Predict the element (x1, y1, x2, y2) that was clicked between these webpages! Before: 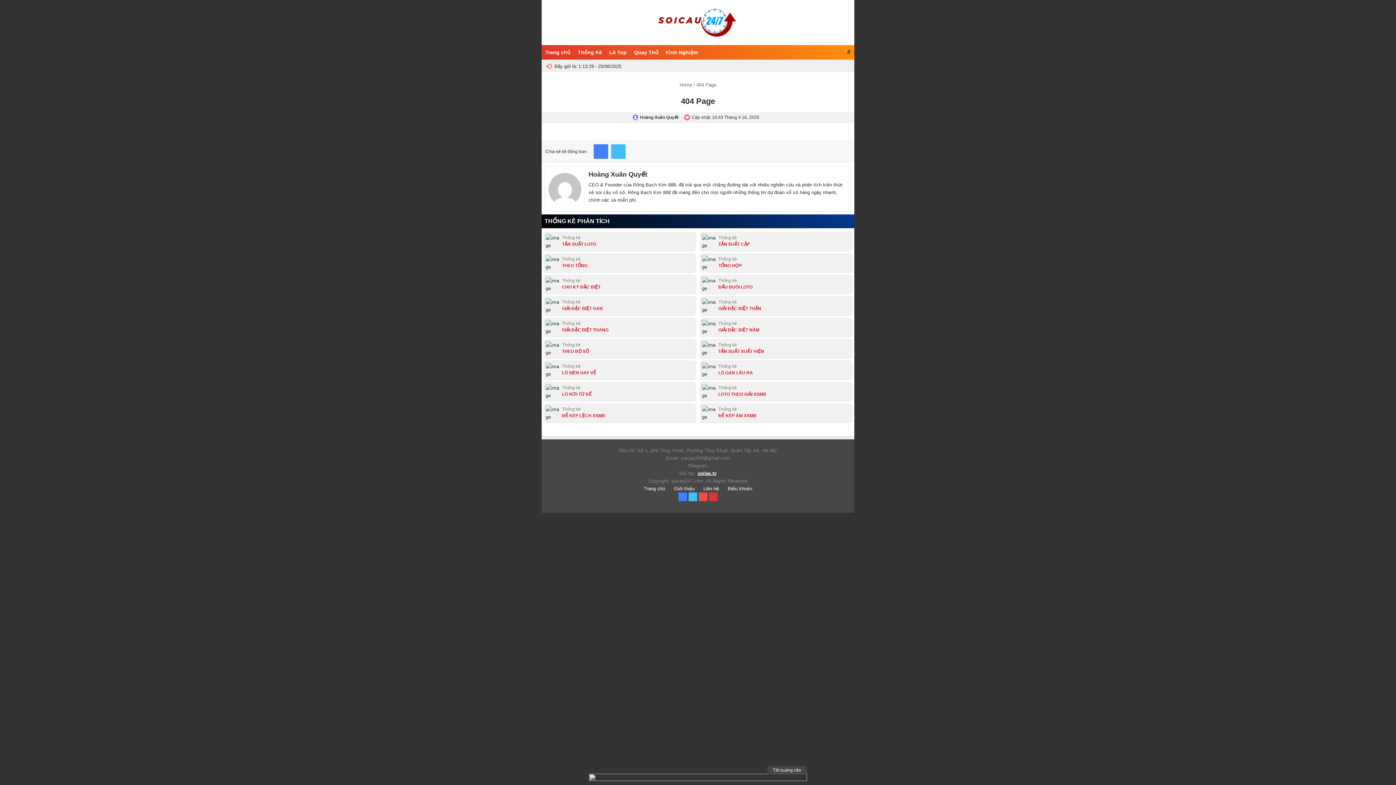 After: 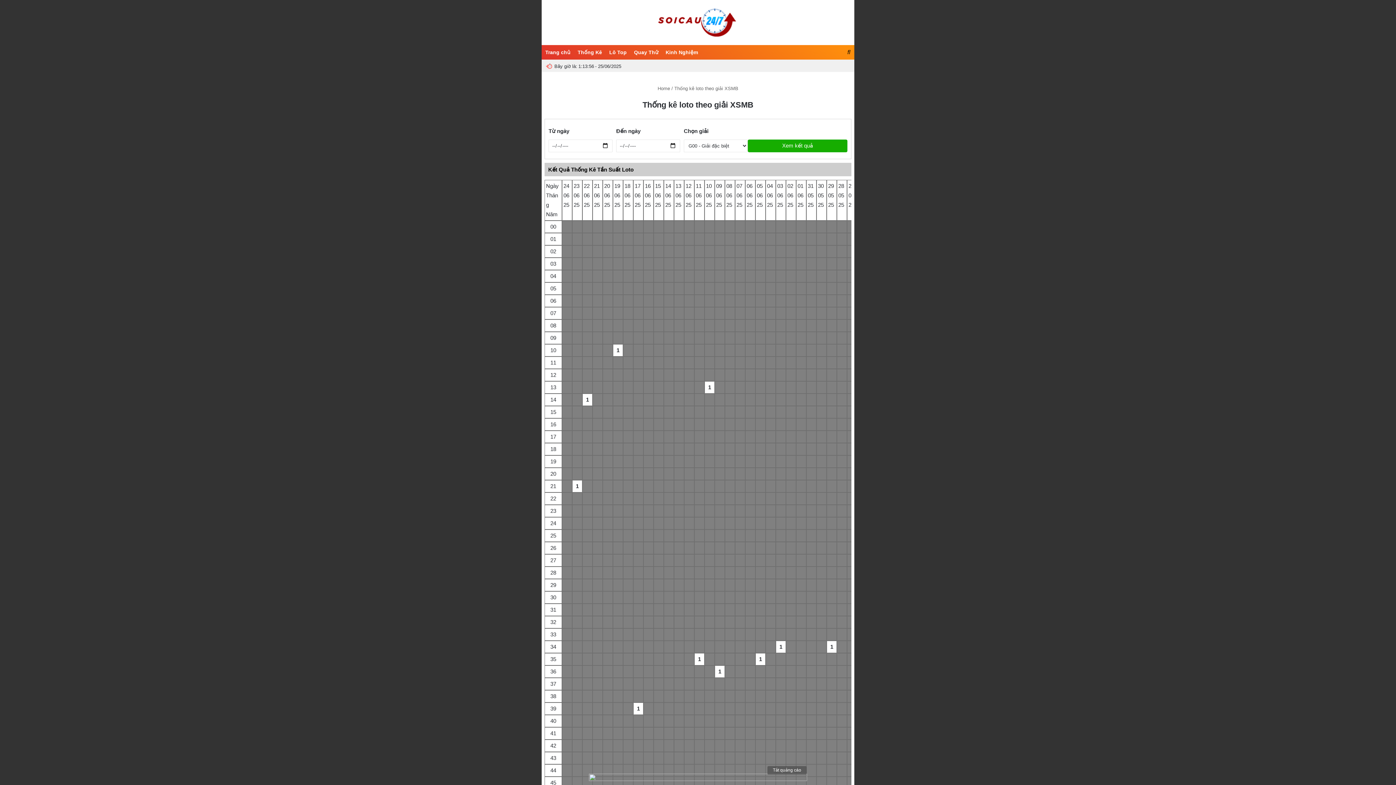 Action: bbox: (700, 382, 852, 401) label: Thống kê

LOTO THEO GIẢI XSMB